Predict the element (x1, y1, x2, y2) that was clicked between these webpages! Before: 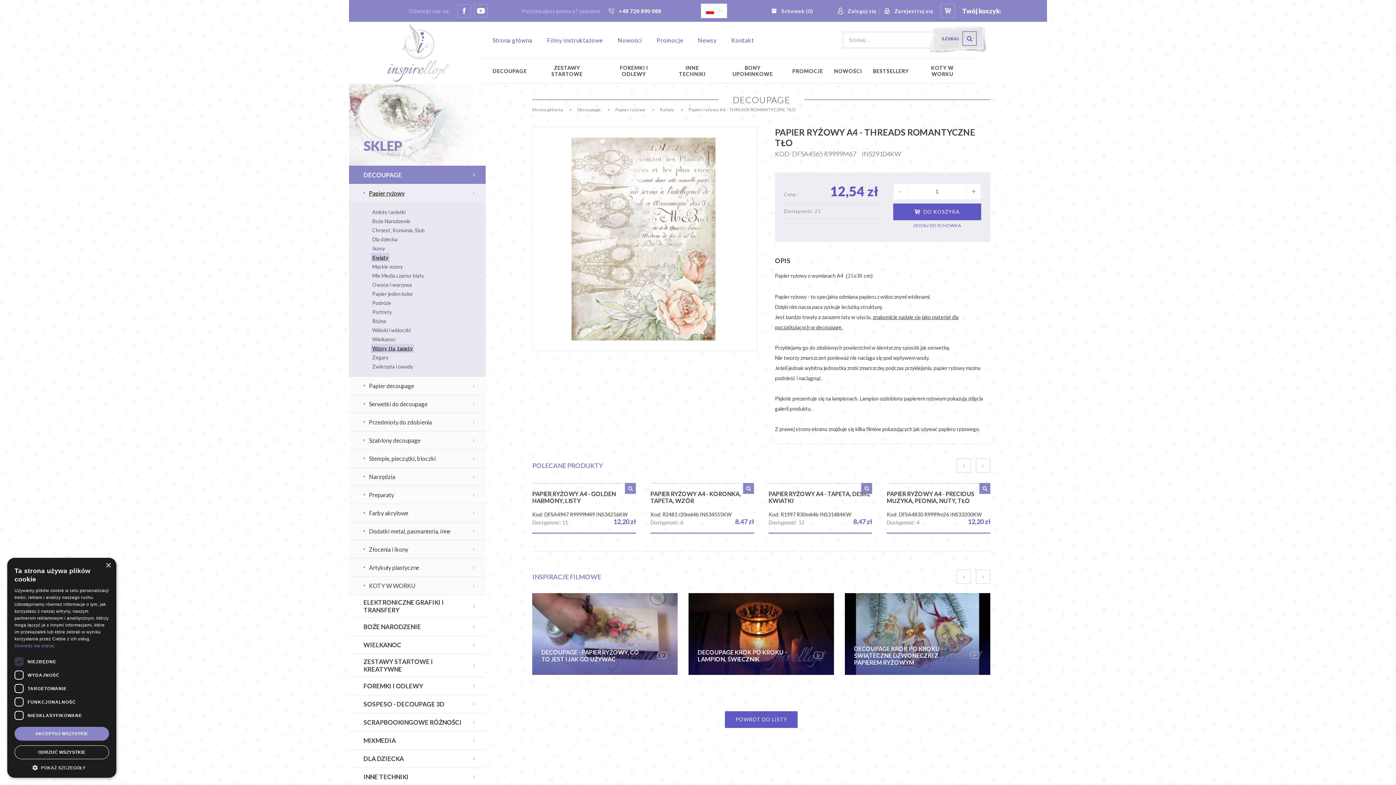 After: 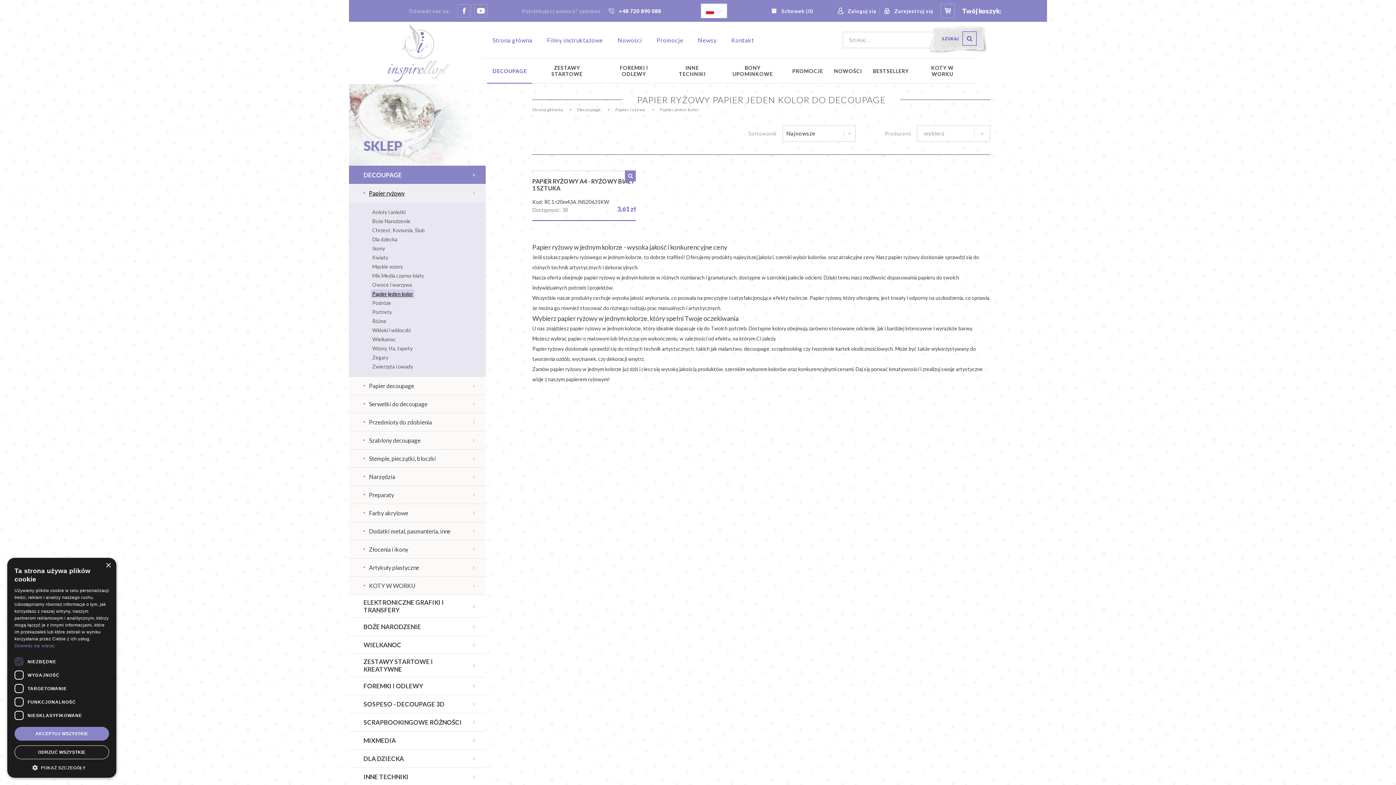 Action: label: Papier jeden kolor bbox: (370, 289, 414, 298)